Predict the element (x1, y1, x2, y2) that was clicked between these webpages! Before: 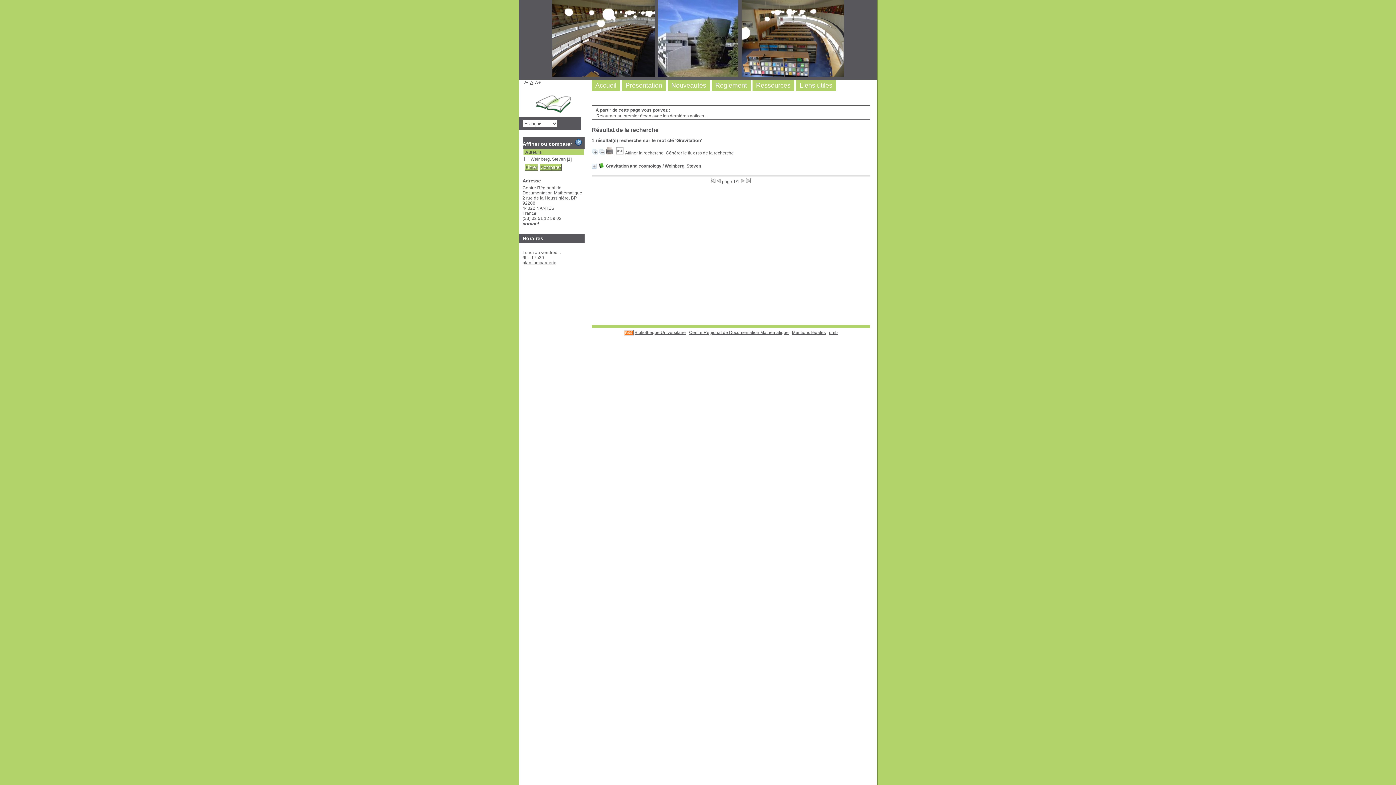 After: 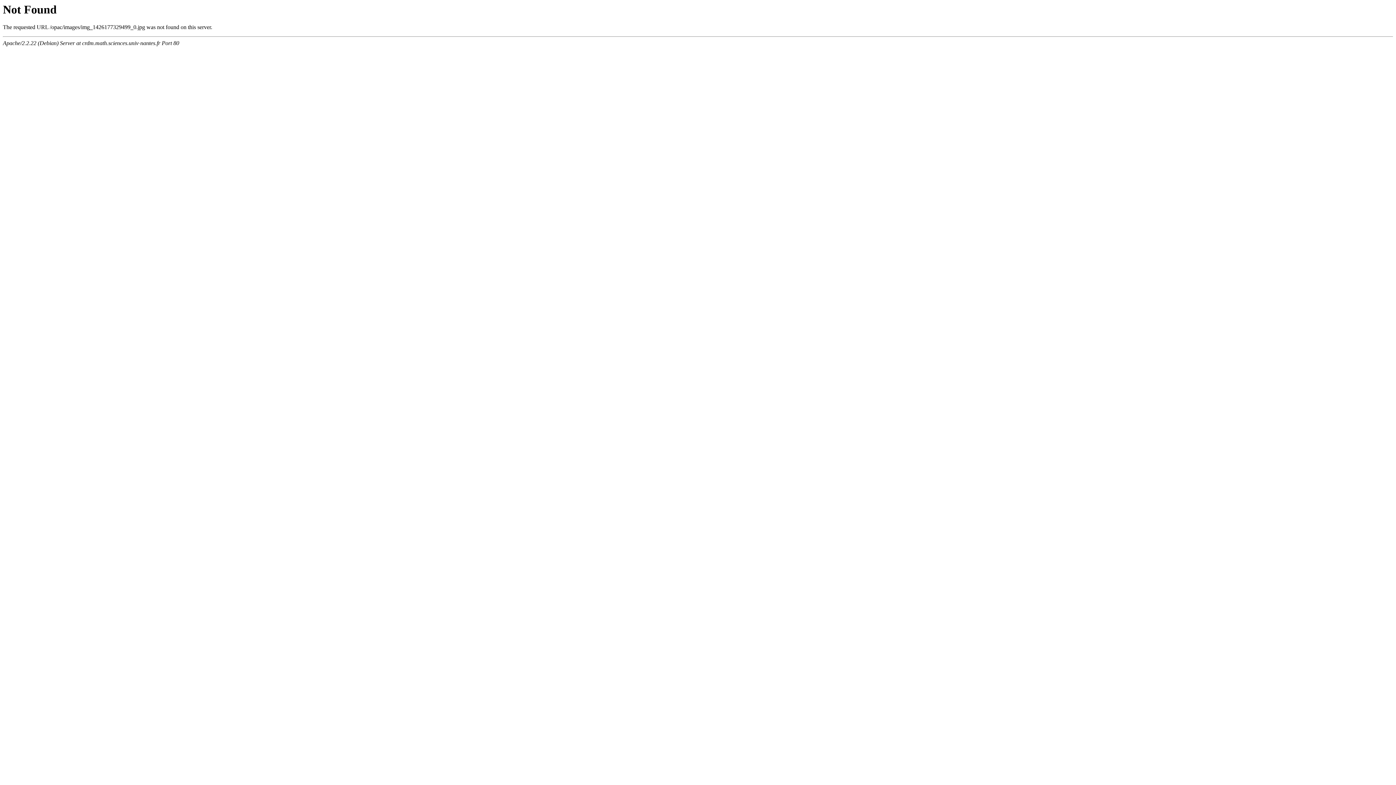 Action: label: plan lombarderie bbox: (522, 260, 556, 265)